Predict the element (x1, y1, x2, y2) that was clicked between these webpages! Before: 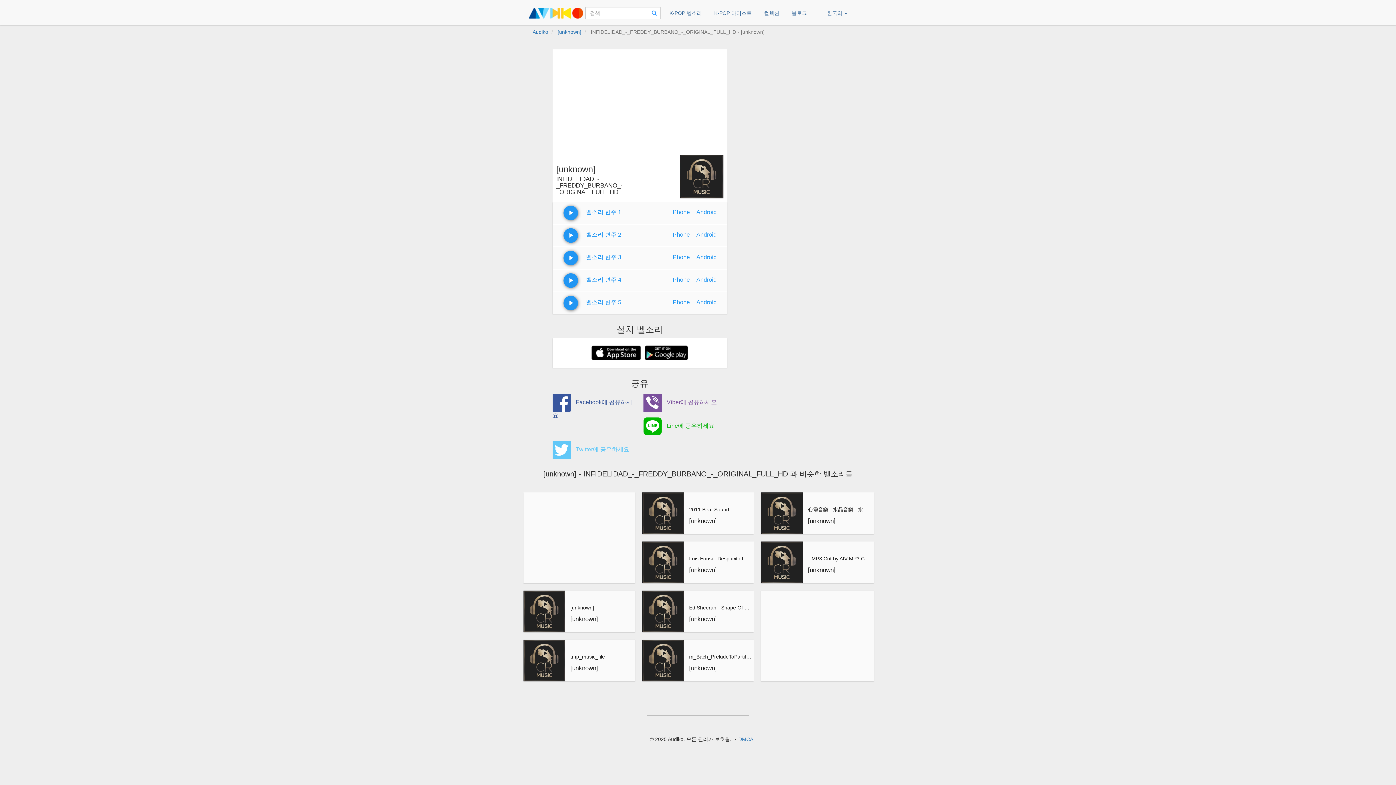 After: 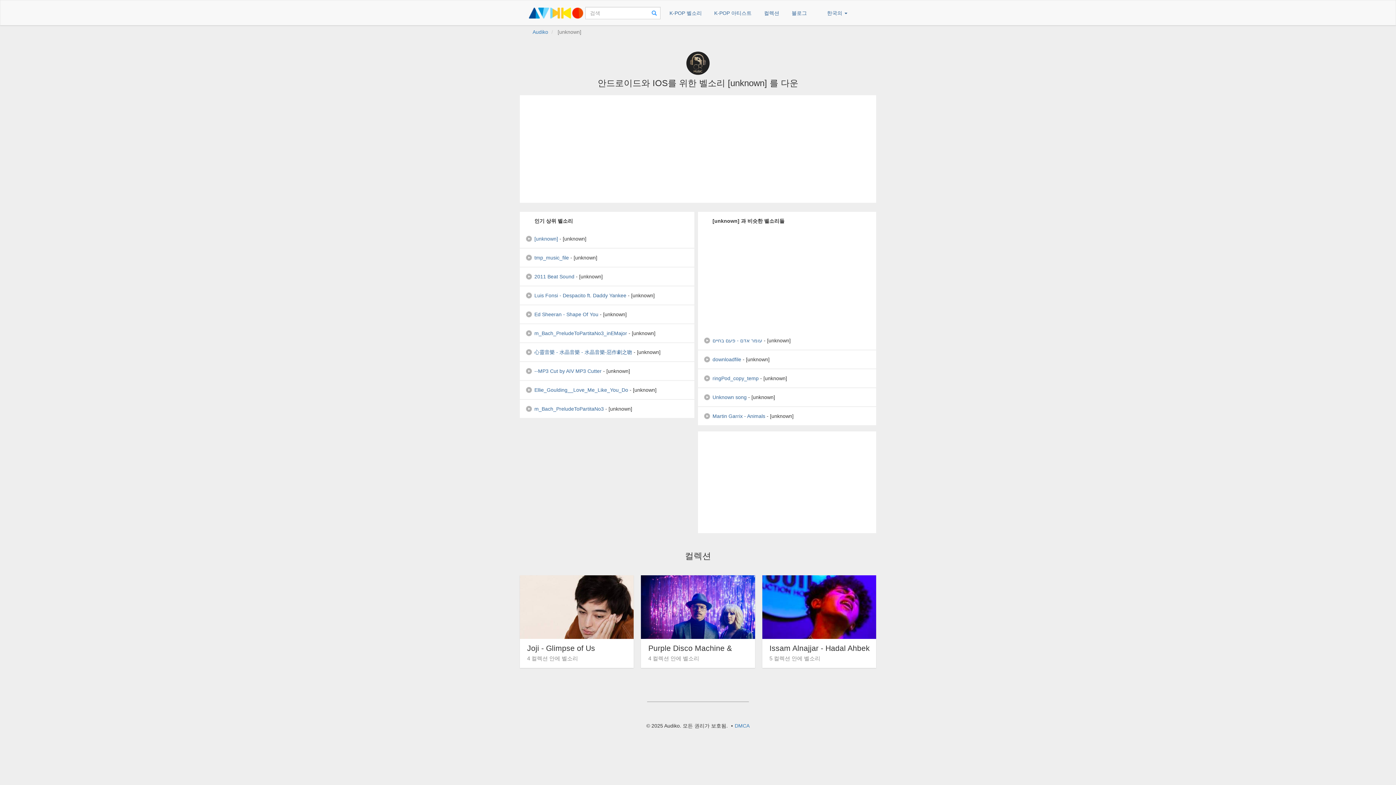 Action: label: [unknown] bbox: (570, 615, 633, 623)